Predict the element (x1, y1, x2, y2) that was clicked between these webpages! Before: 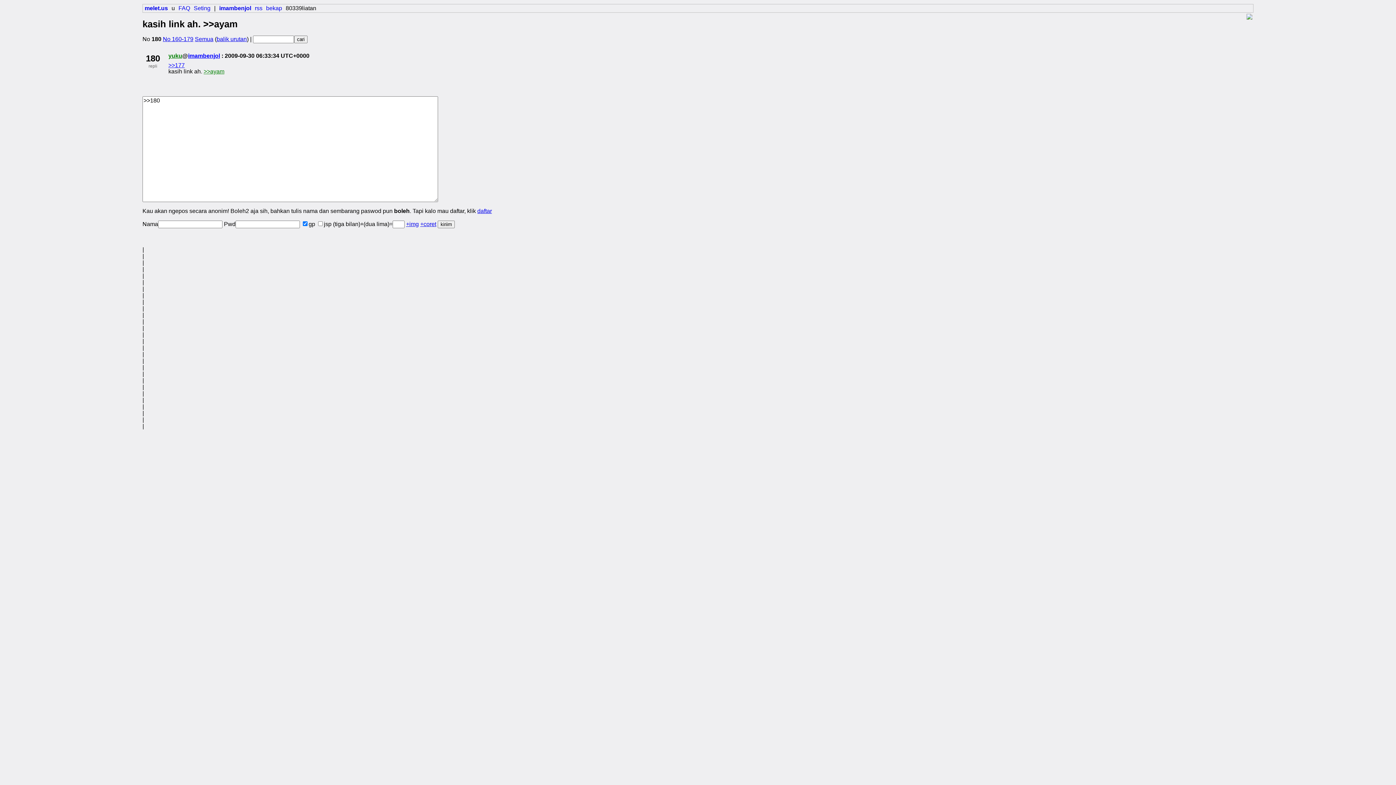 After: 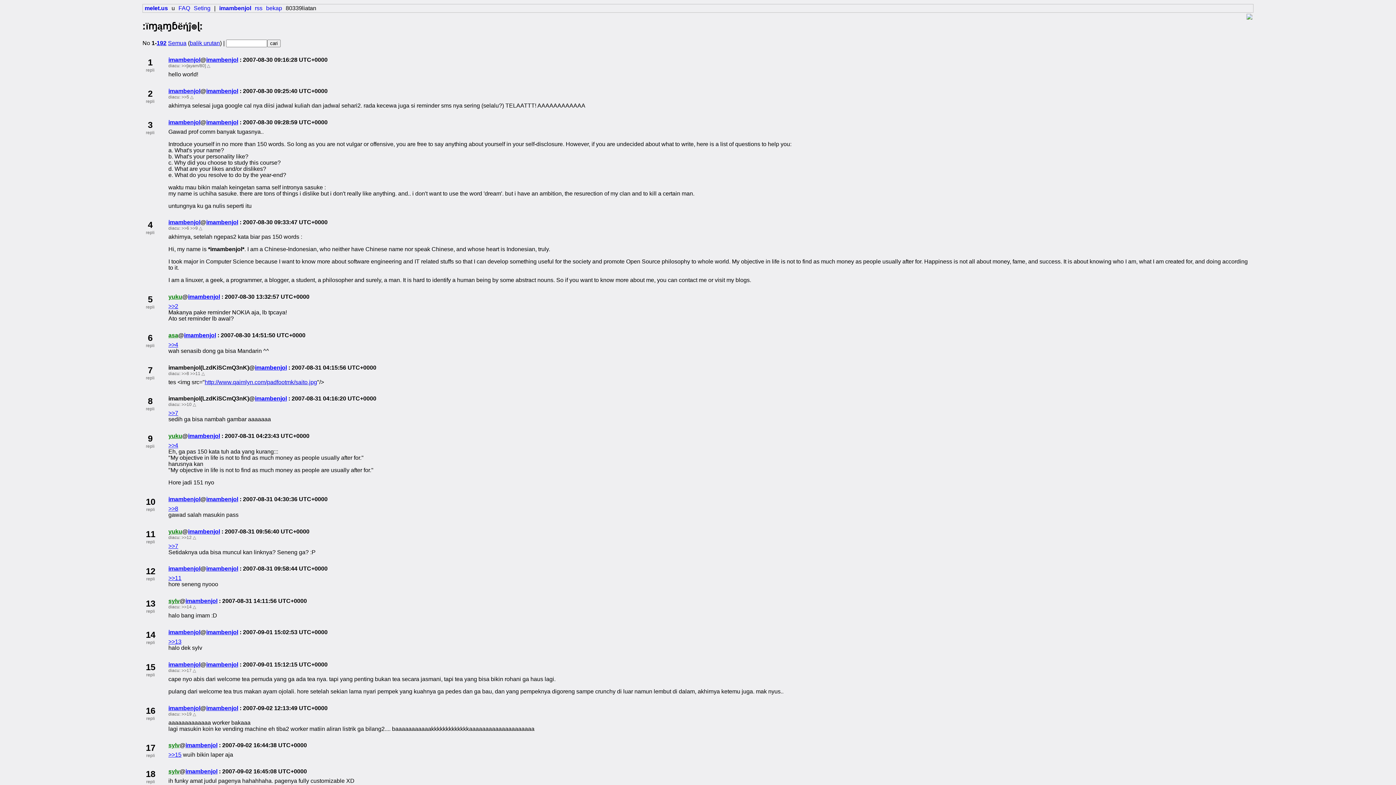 Action: label: Semua bbox: (194, 36, 213, 42)